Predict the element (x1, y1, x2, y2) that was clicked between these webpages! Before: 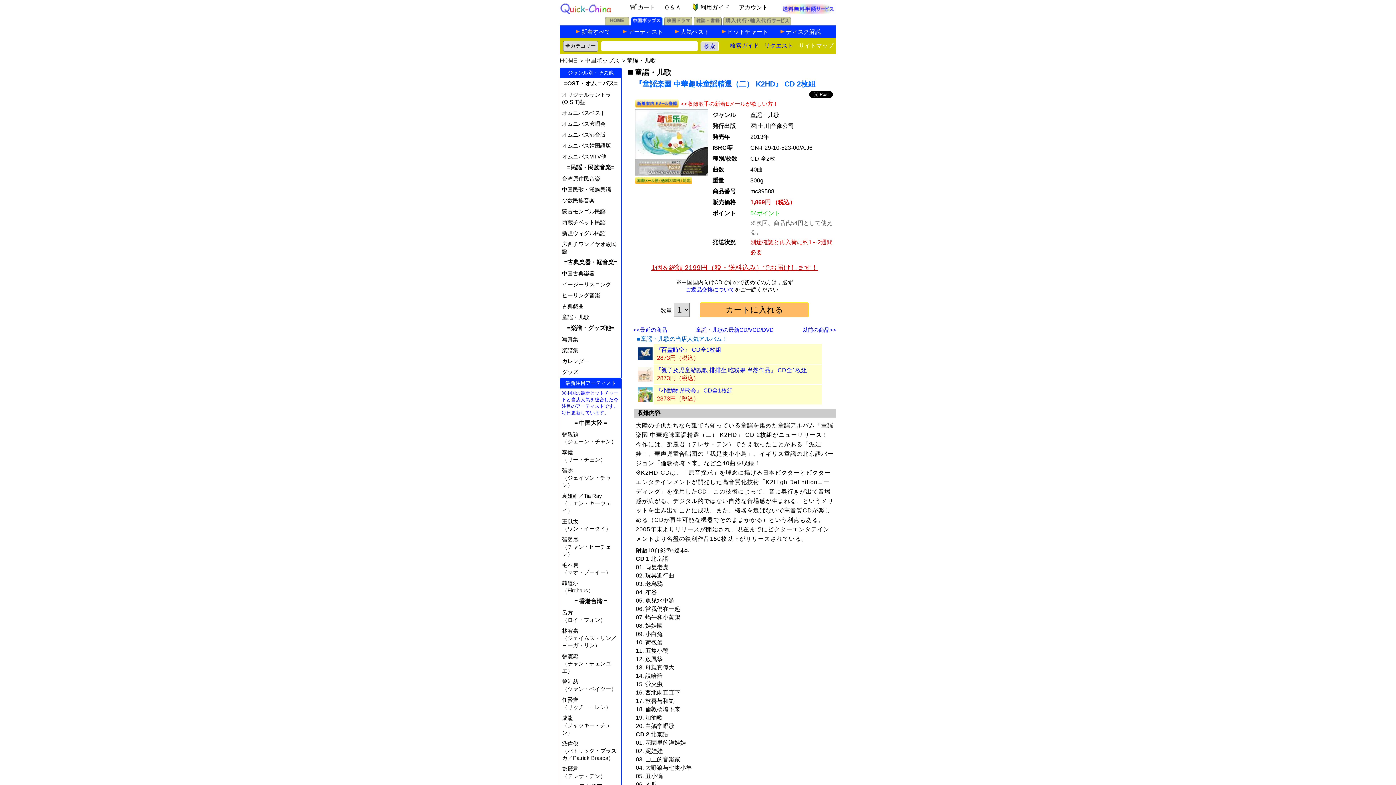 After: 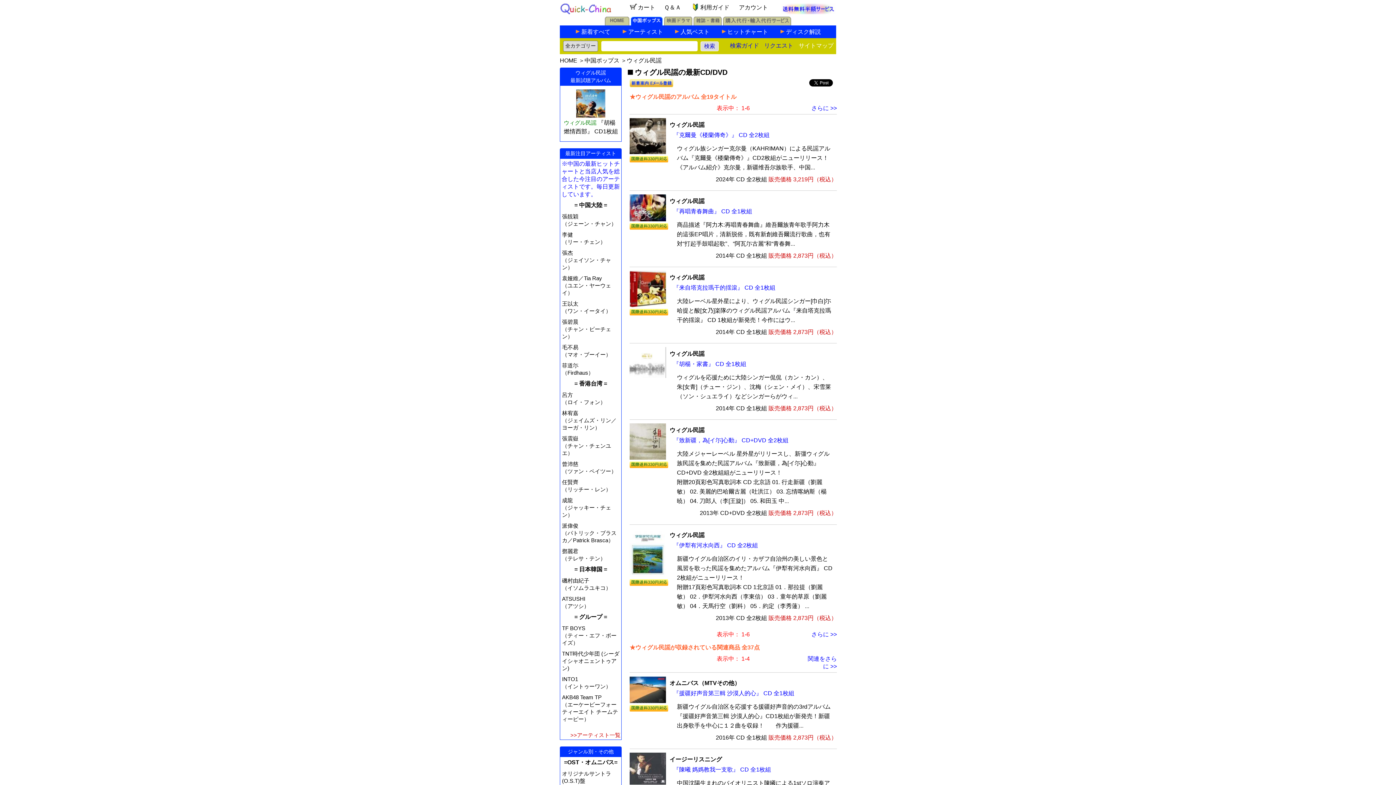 Action: label: 新疆ウィグル民謡 bbox: (562, 230, 605, 236)